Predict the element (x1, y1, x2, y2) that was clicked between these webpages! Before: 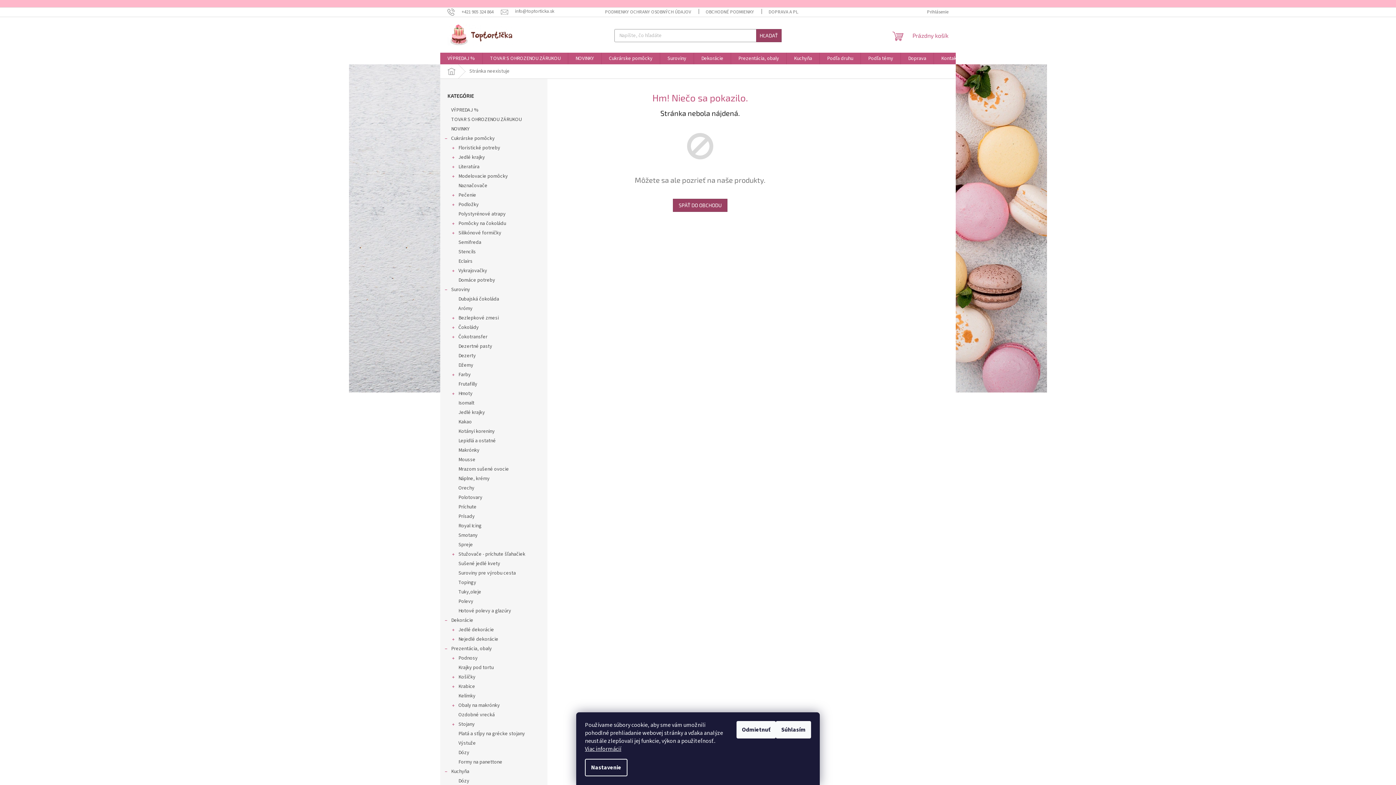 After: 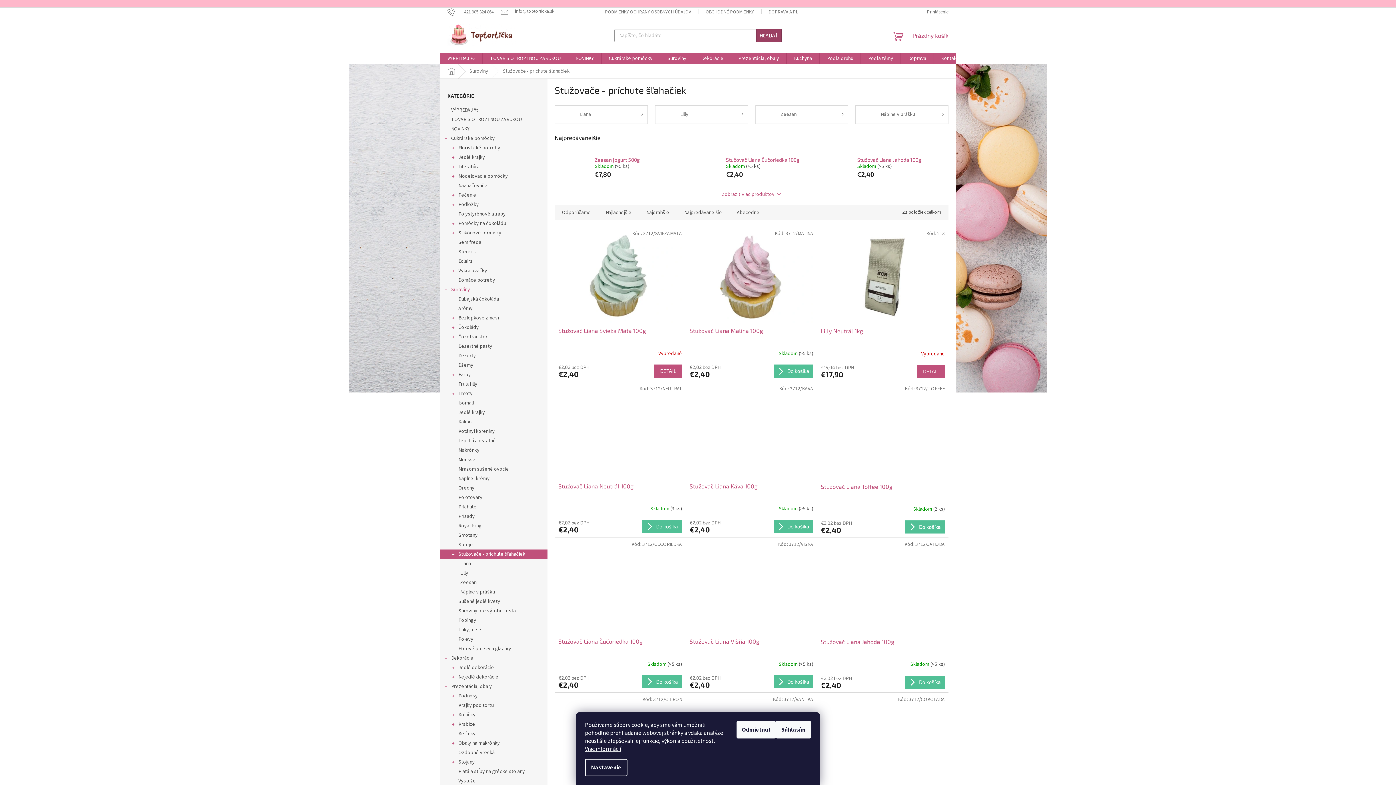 Action: label: Stužovače - príchute šľahačiek
  bbox: (440, 549, 547, 559)